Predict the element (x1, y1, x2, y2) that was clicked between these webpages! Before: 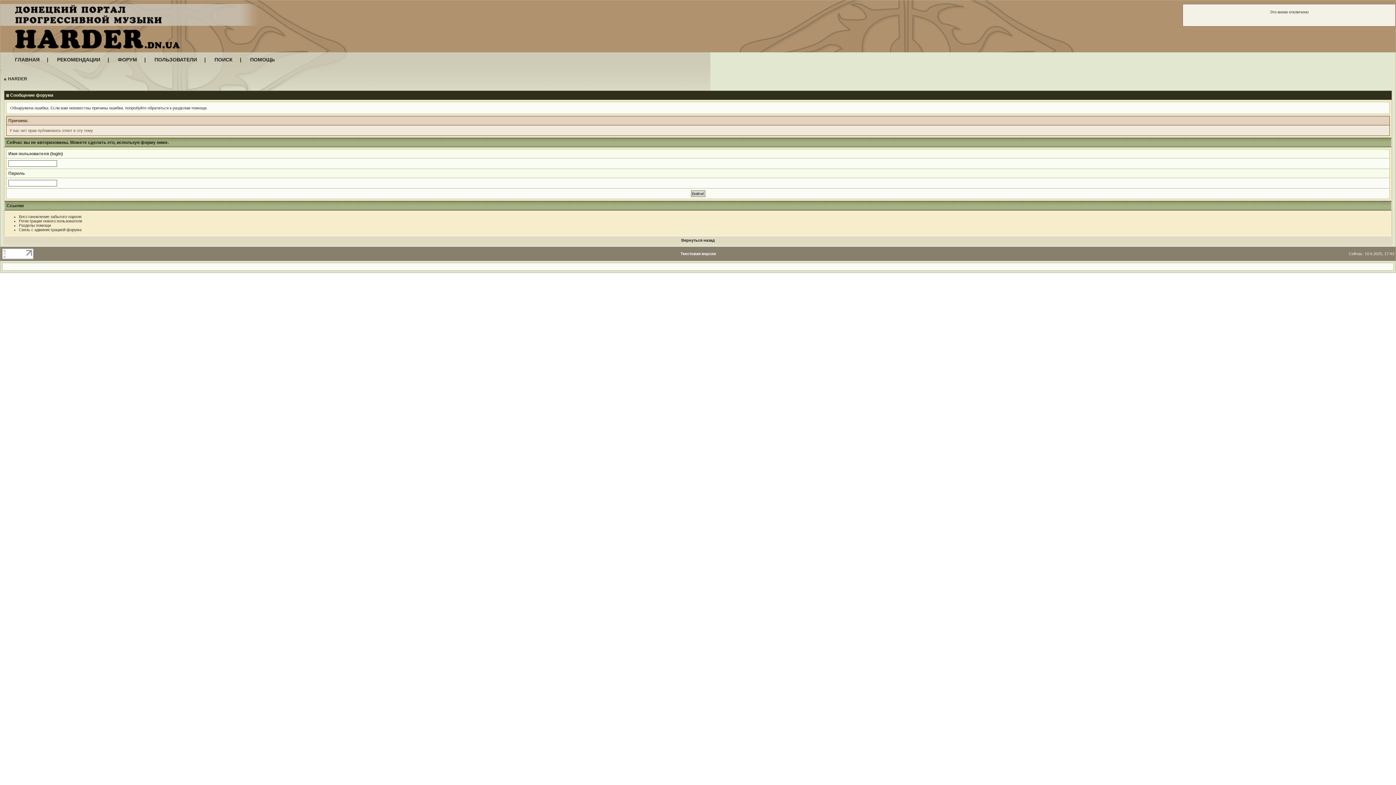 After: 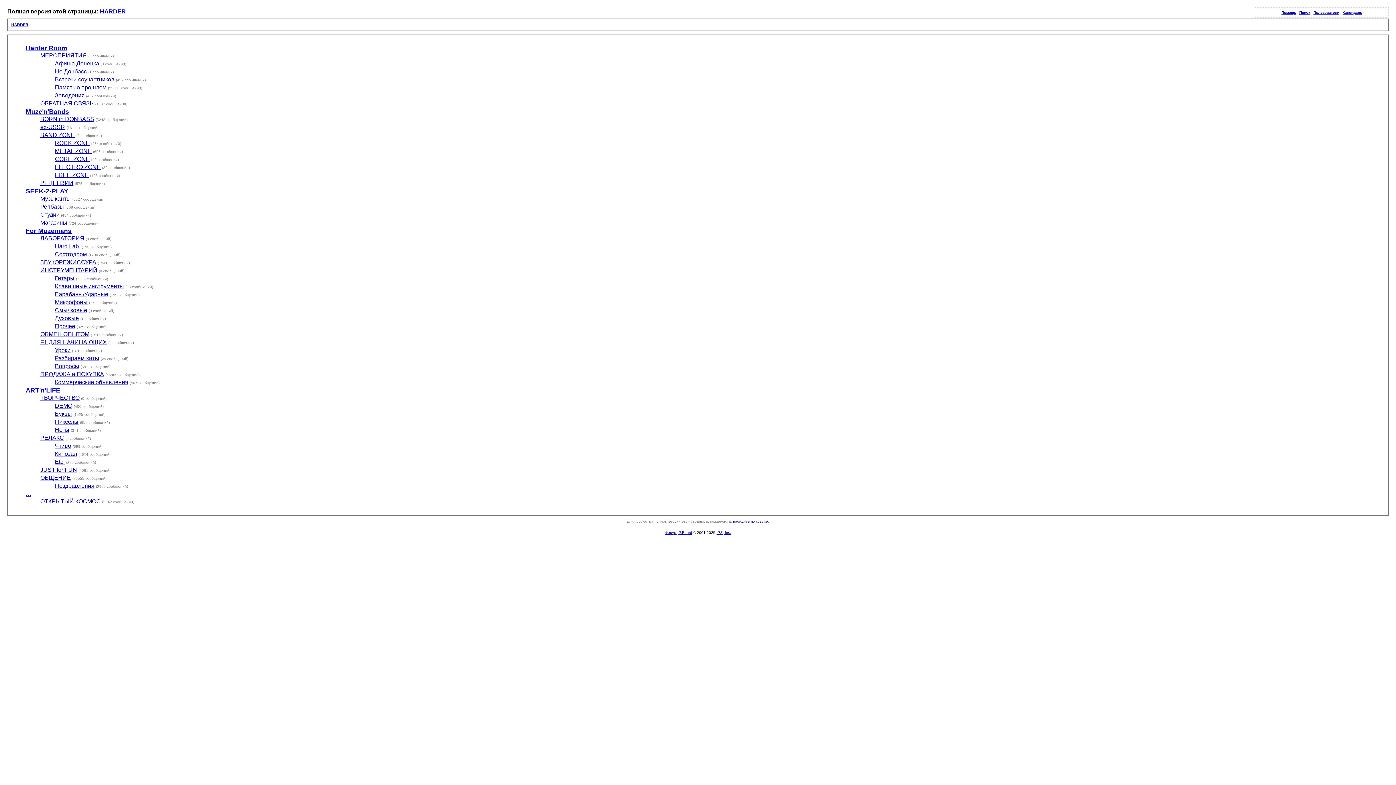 Action: label: Текстовая версия bbox: (680, 251, 716, 256)